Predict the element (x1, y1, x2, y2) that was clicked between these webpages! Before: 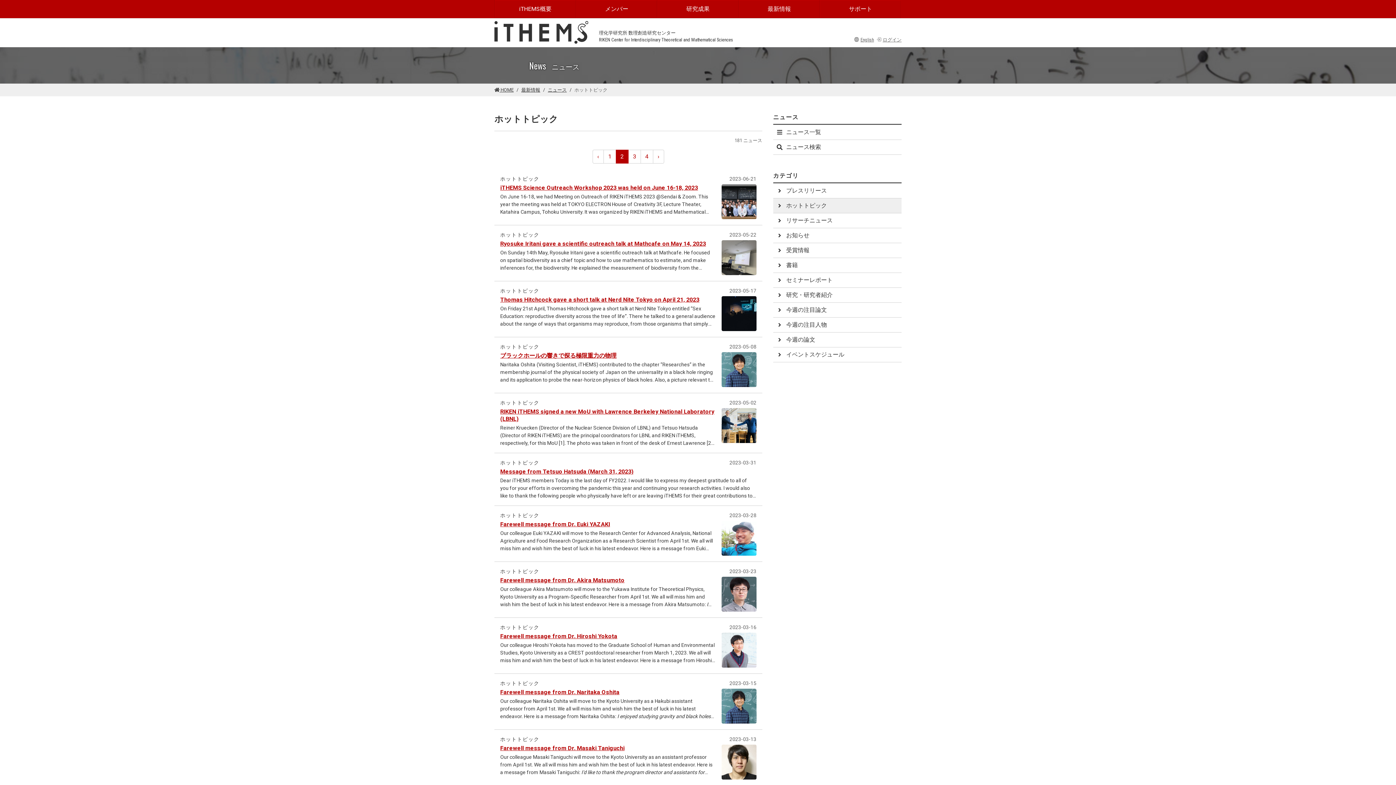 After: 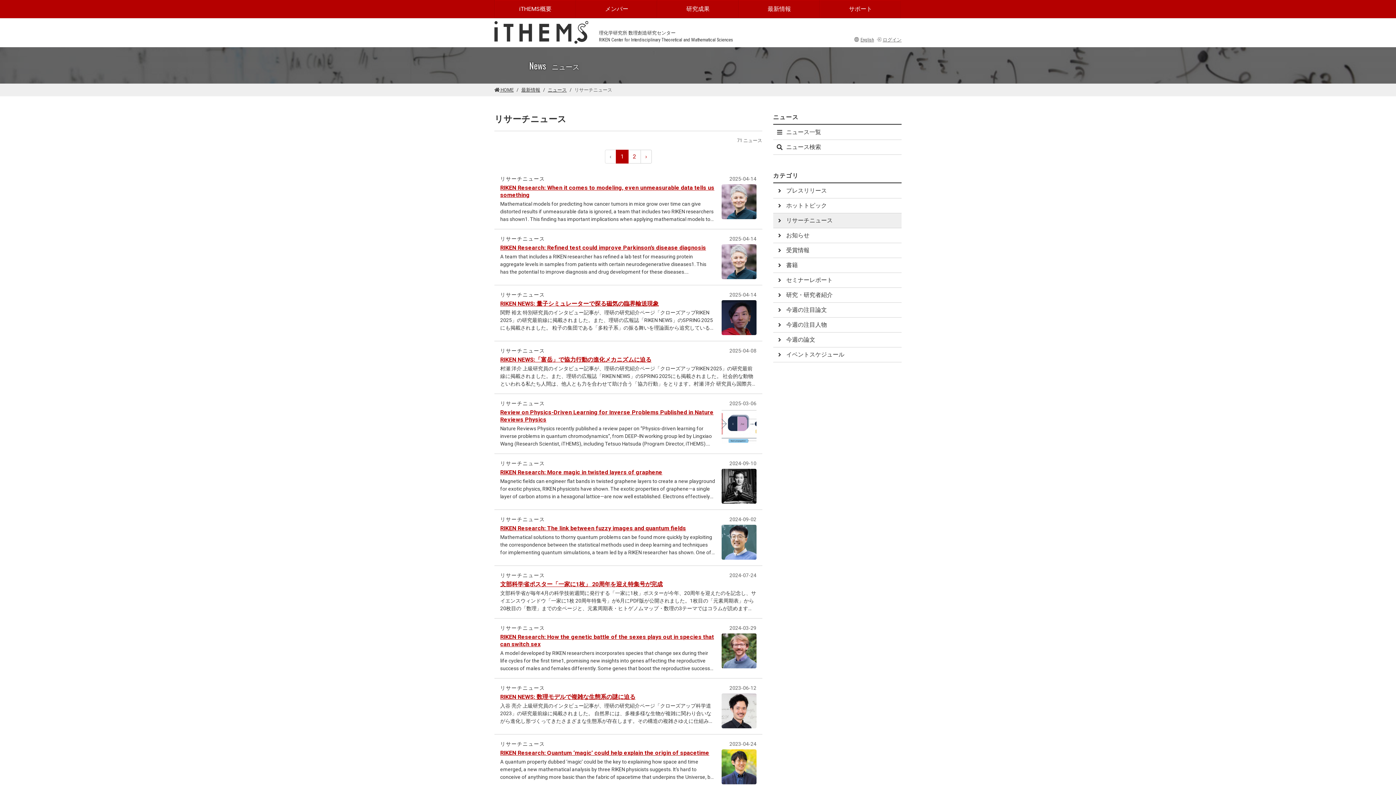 Action: label: リサーチニュース bbox: (773, 213, 901, 227)